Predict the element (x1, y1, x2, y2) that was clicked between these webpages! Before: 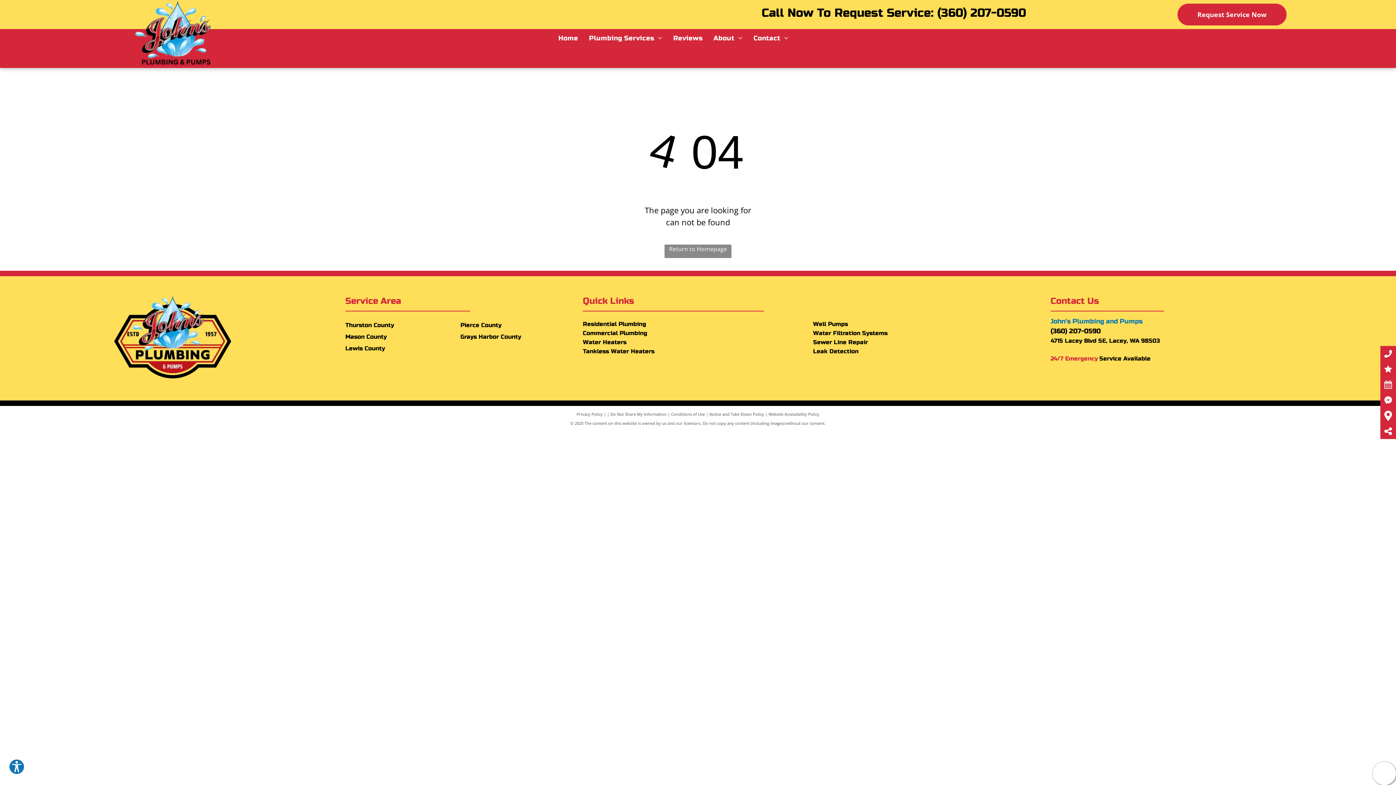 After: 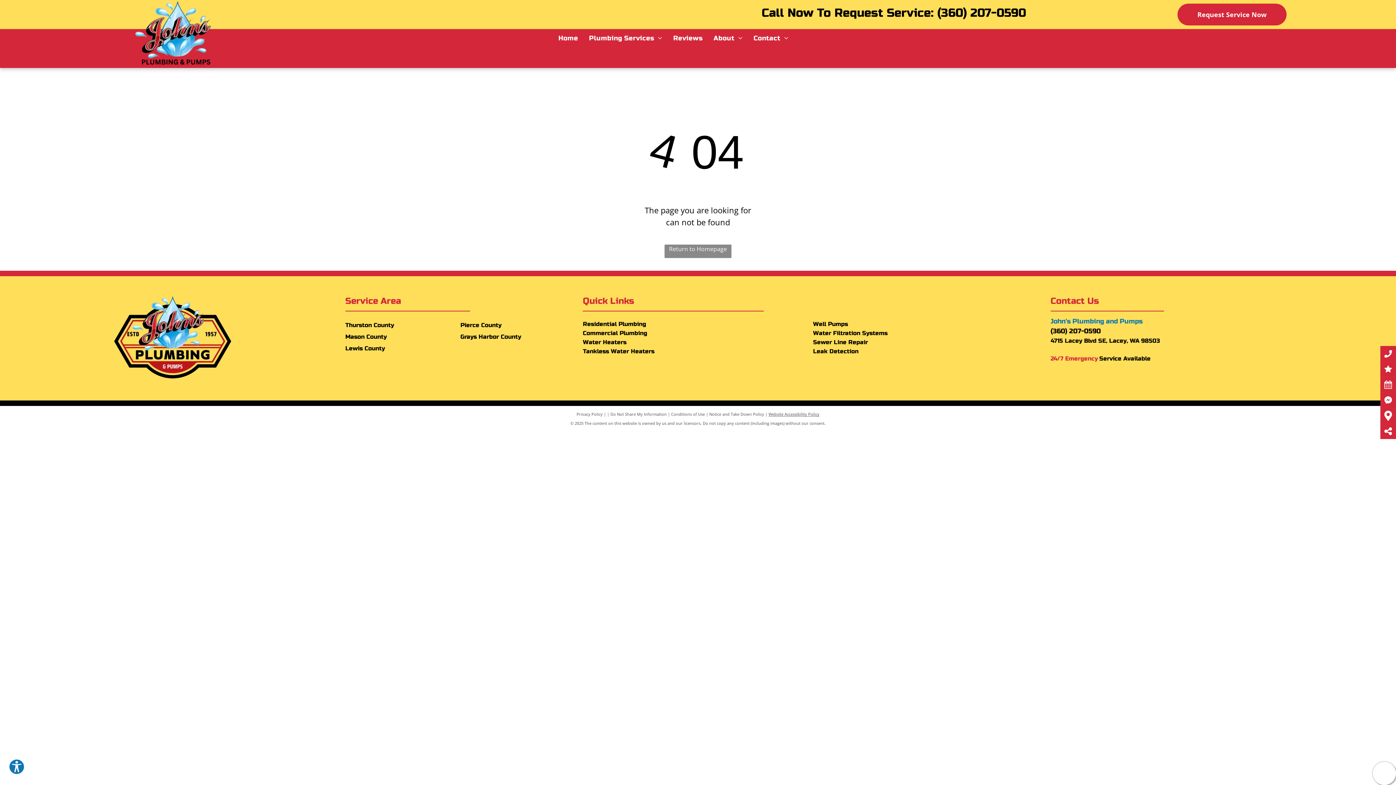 Action: bbox: (768, 411, 819, 417) label: Website Accessibility Policy